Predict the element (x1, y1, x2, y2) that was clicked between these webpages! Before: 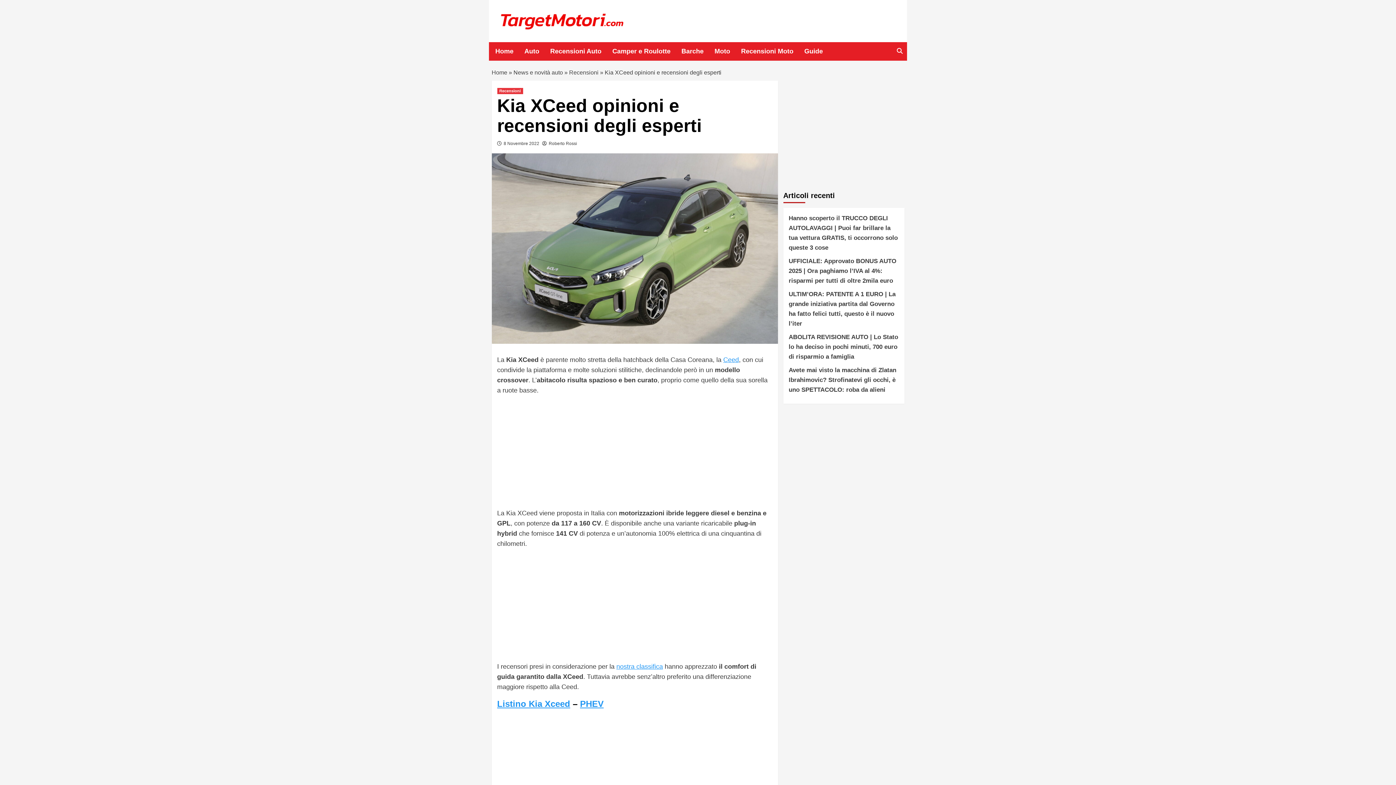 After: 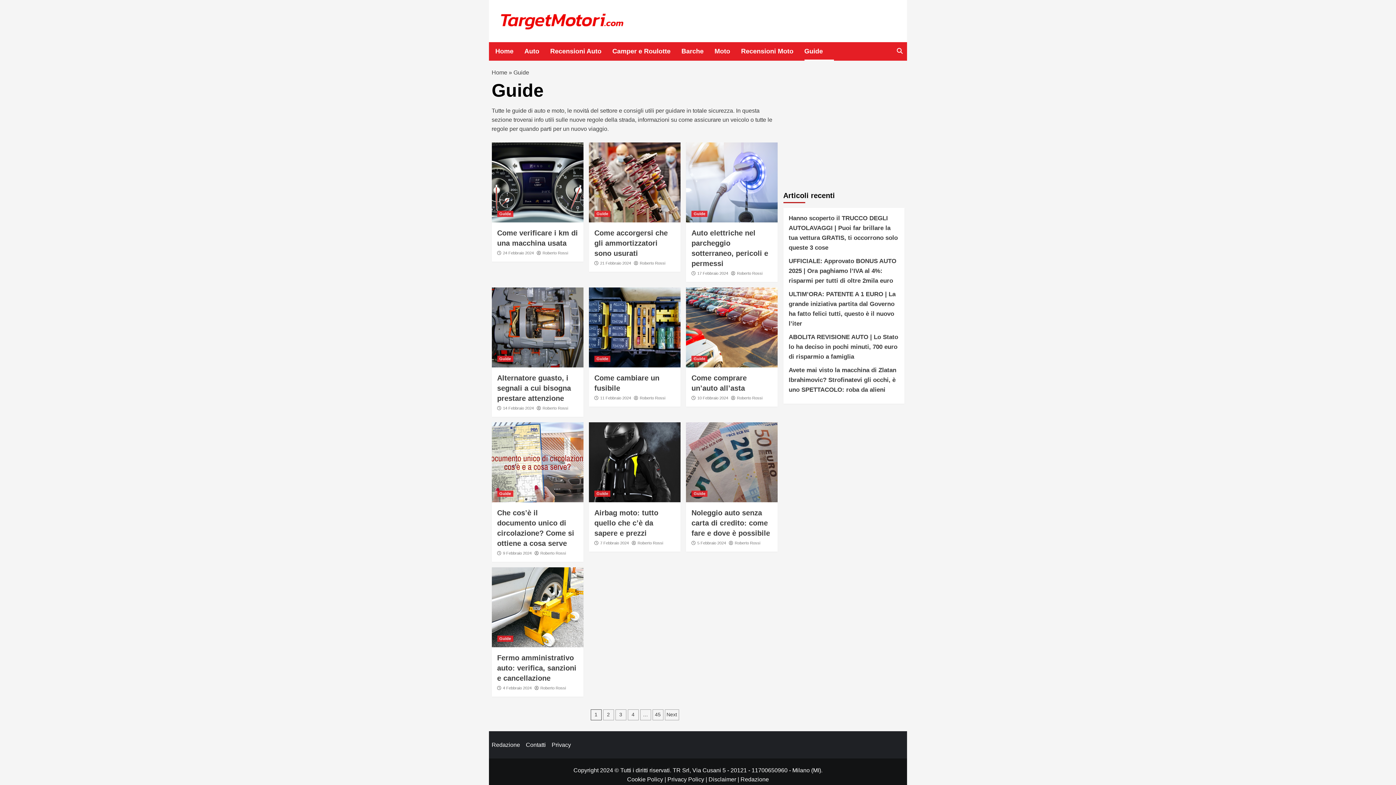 Action: label: Guide bbox: (804, 42, 834, 60)